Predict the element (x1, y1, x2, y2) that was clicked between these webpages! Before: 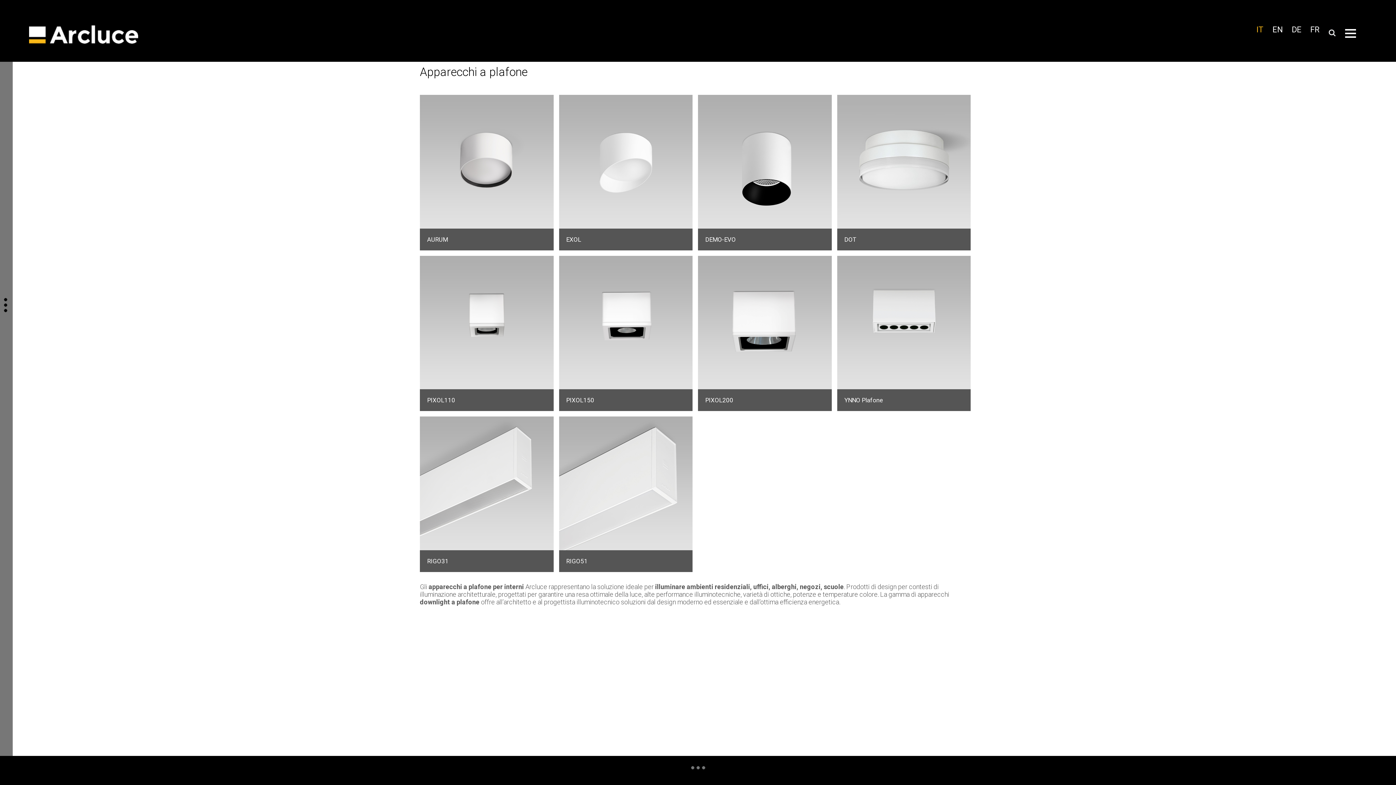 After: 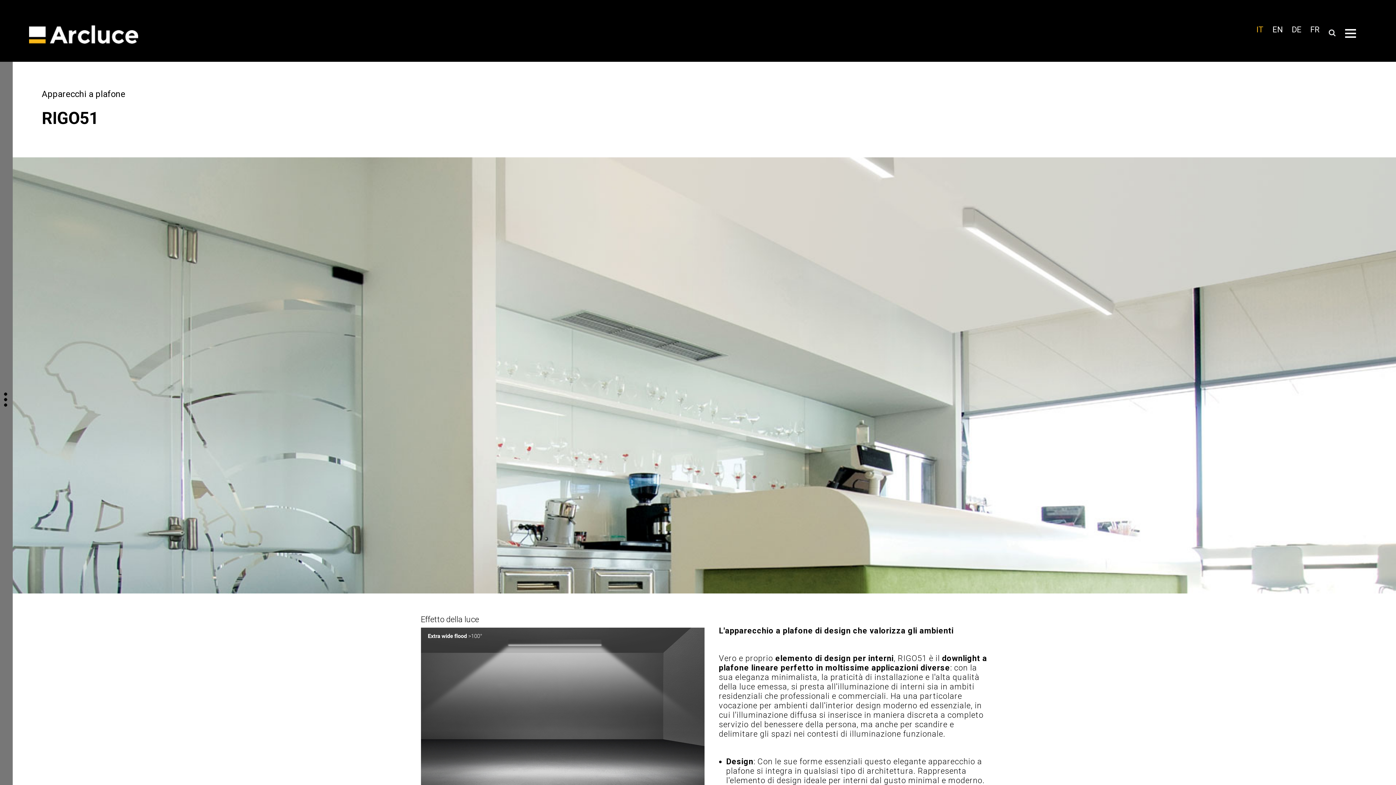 Action: bbox: (559, 416, 692, 550)